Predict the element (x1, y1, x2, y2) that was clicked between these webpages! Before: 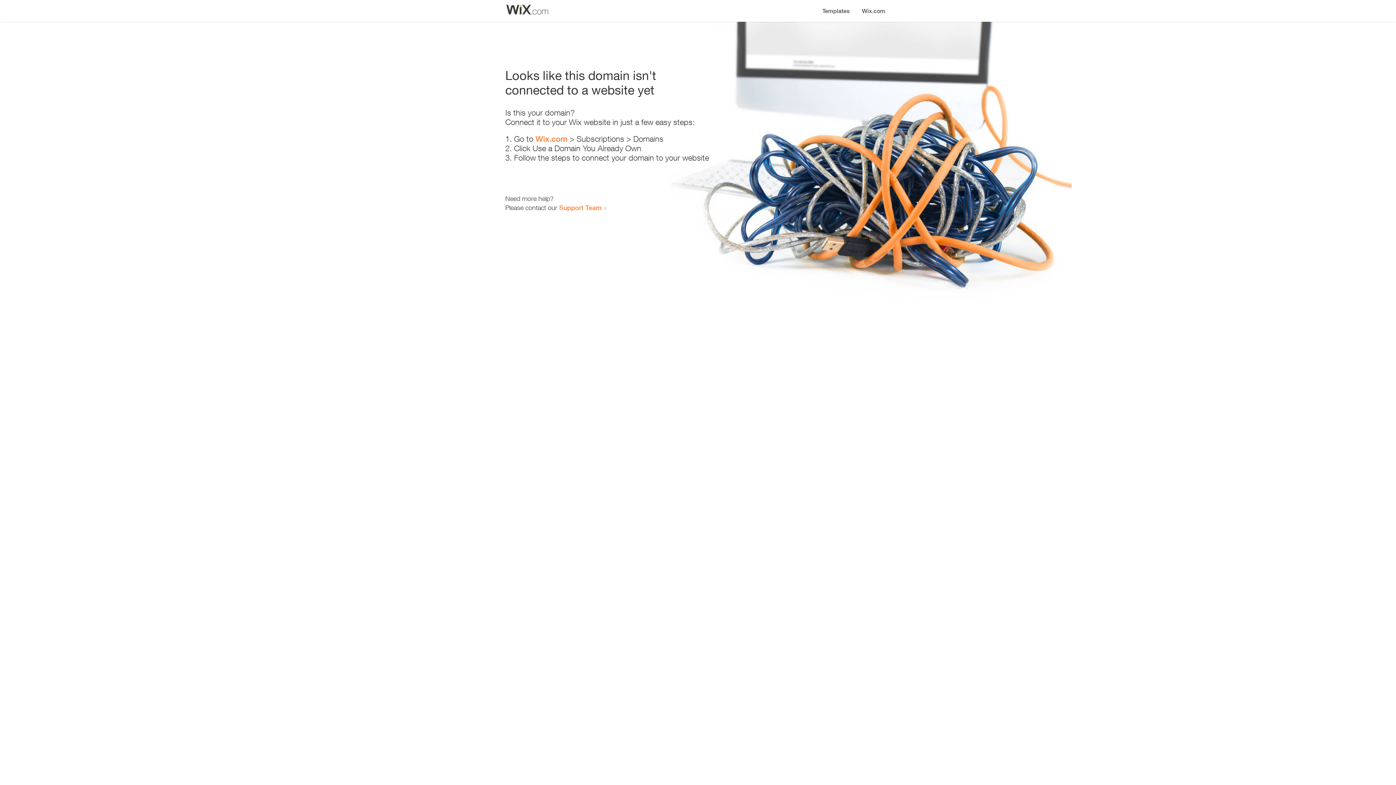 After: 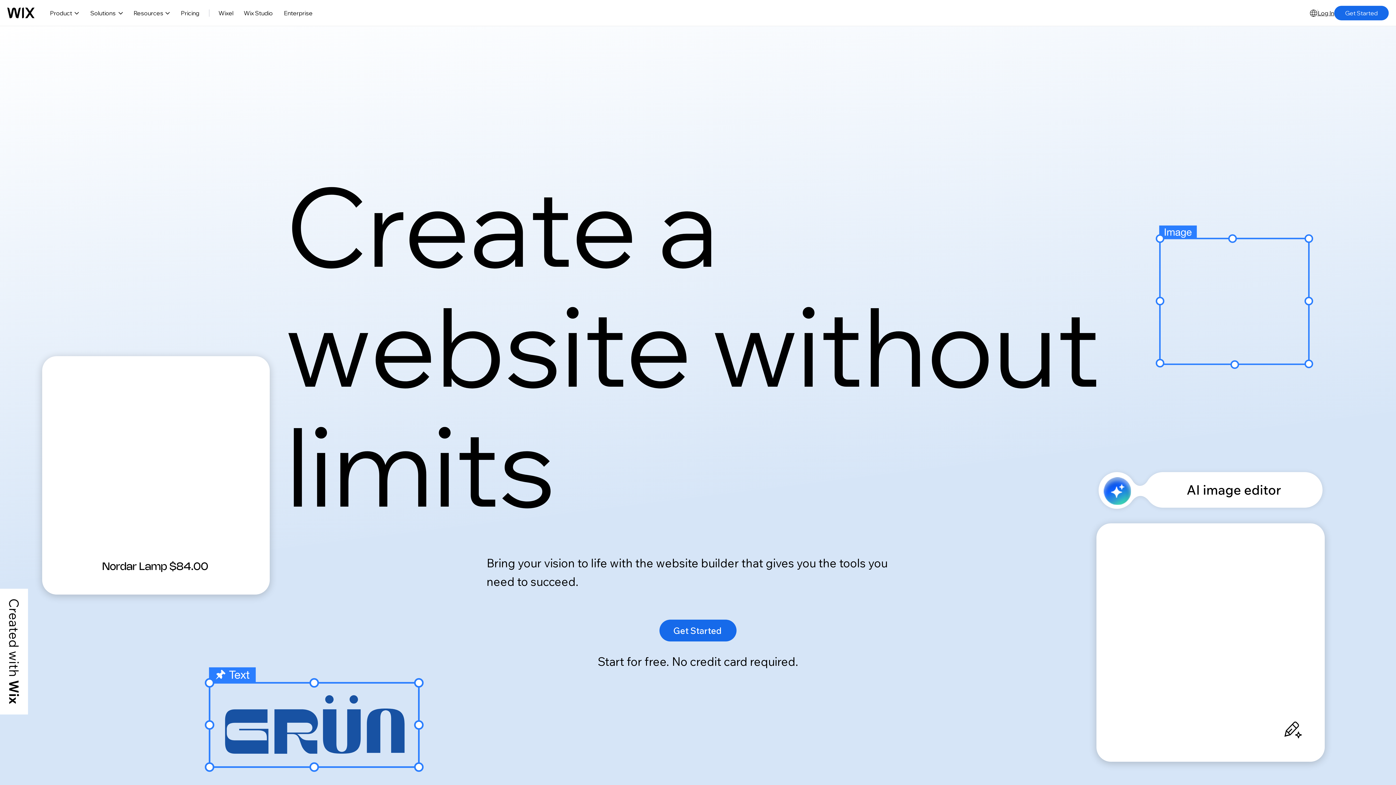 Action: bbox: (535, 134, 567, 143) label: Wix.com